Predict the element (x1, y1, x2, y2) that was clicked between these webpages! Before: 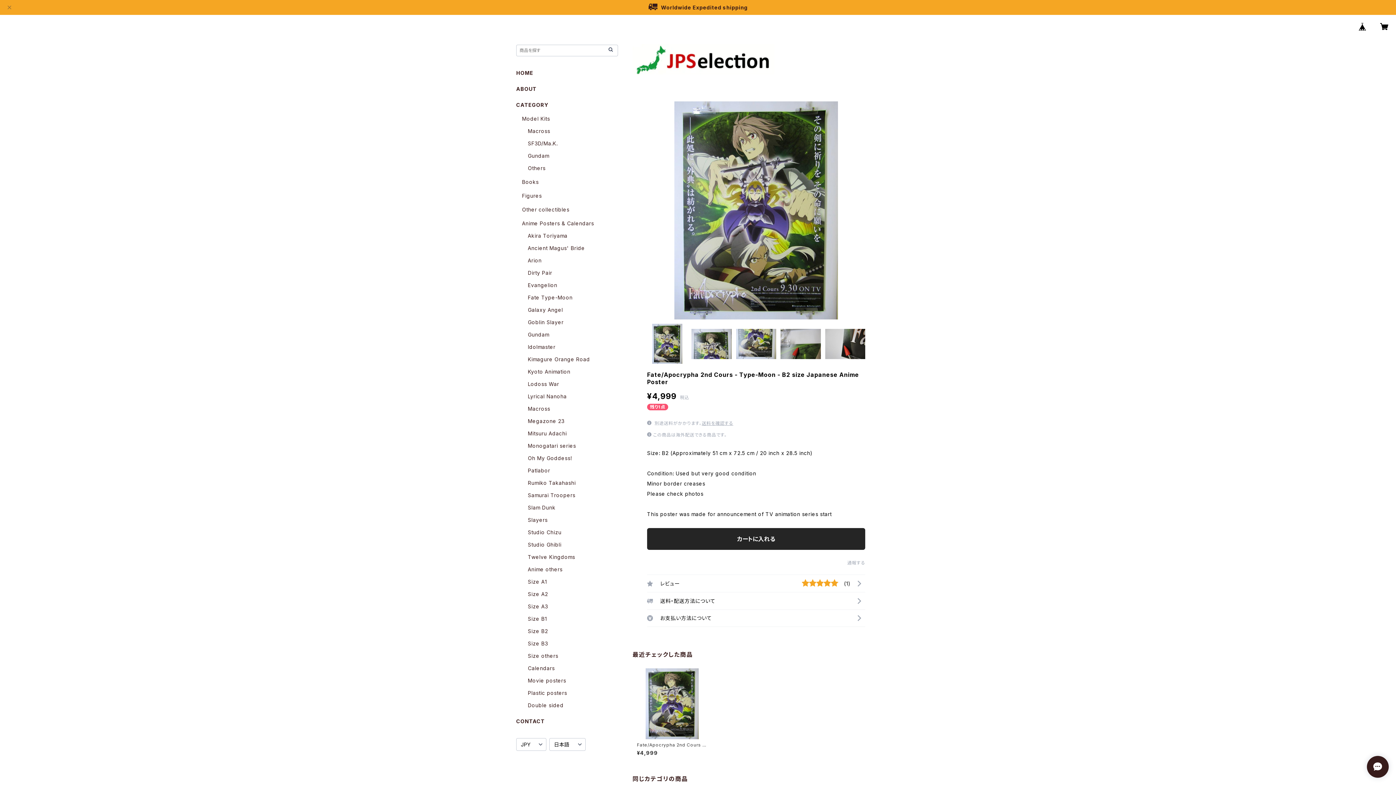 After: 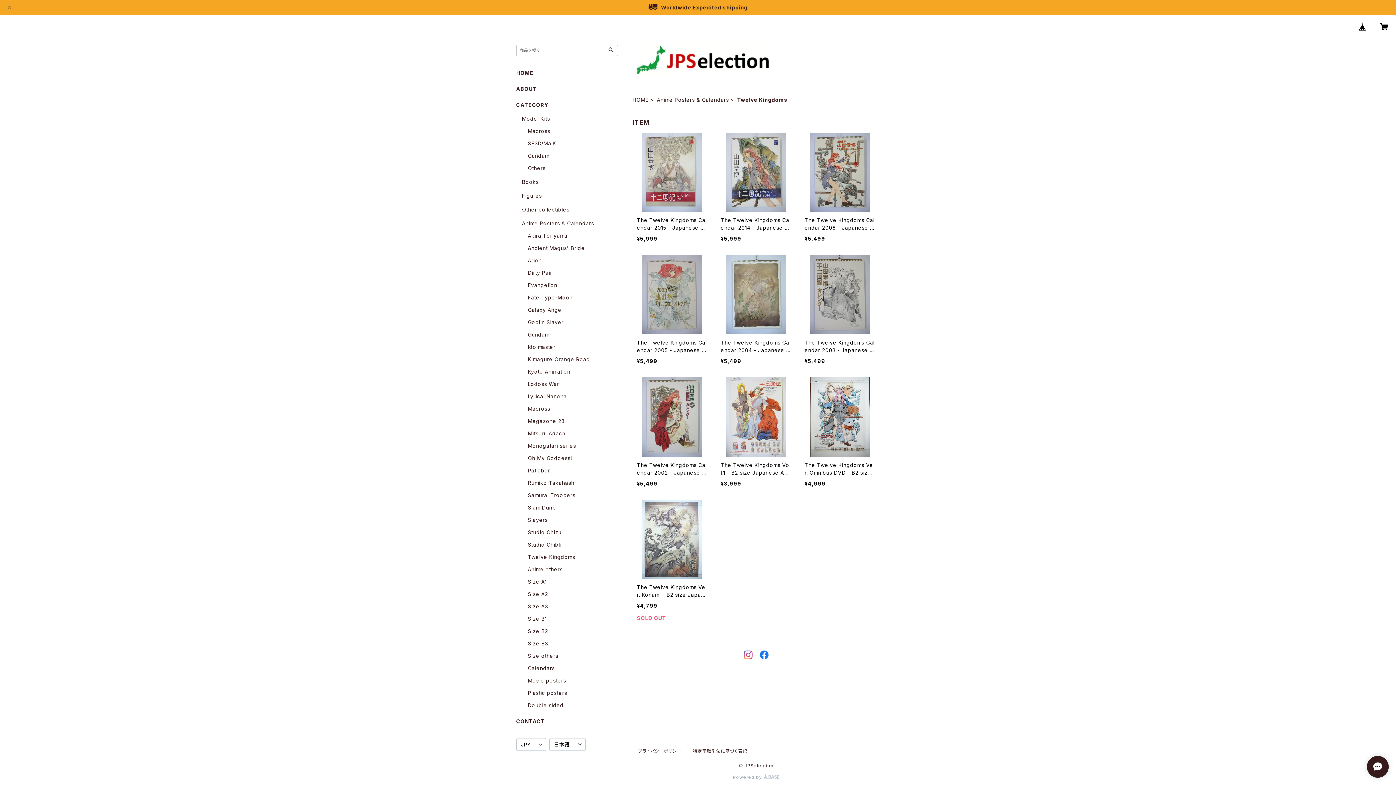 Action: label: Twelve Kingdoms bbox: (528, 554, 575, 560)